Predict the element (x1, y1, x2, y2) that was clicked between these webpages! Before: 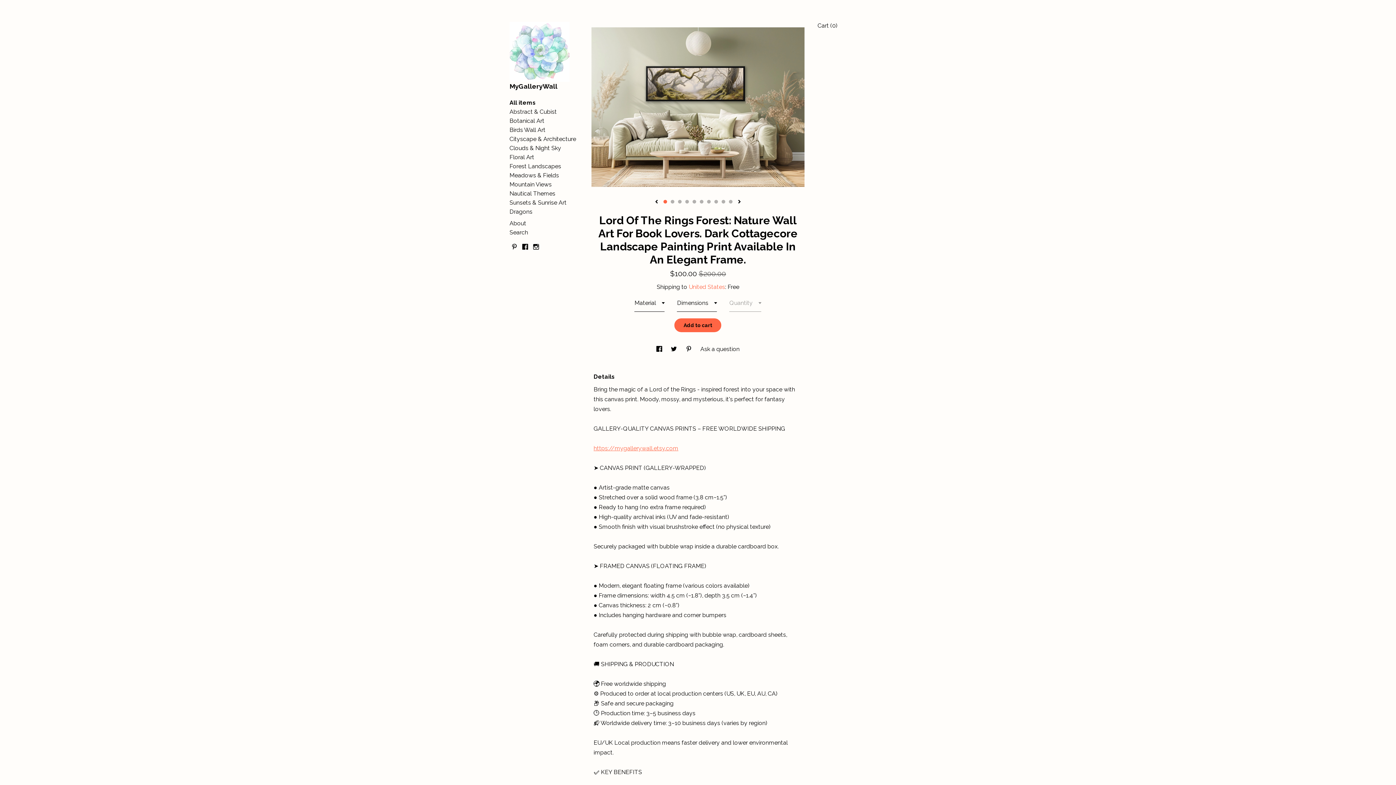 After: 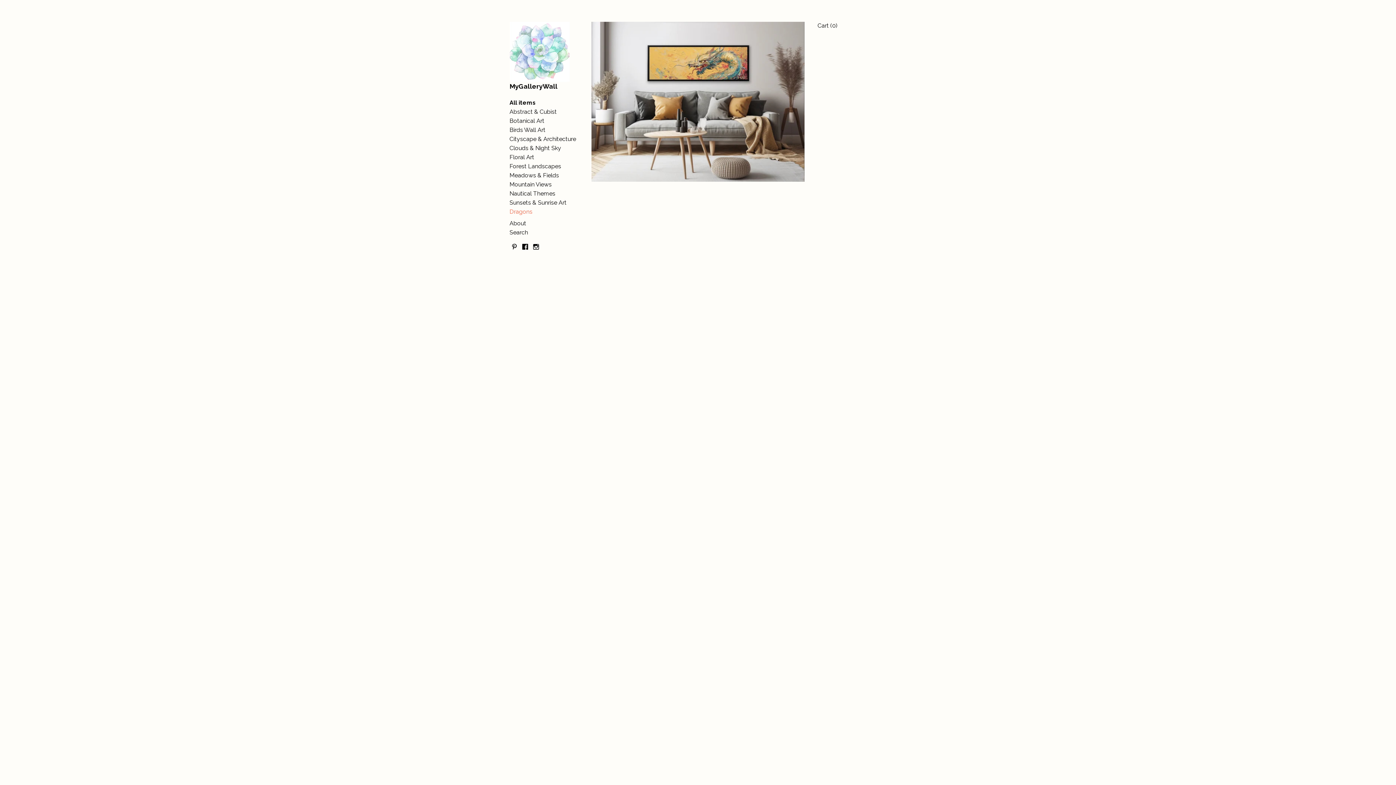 Action: label: Dragons bbox: (509, 208, 532, 215)